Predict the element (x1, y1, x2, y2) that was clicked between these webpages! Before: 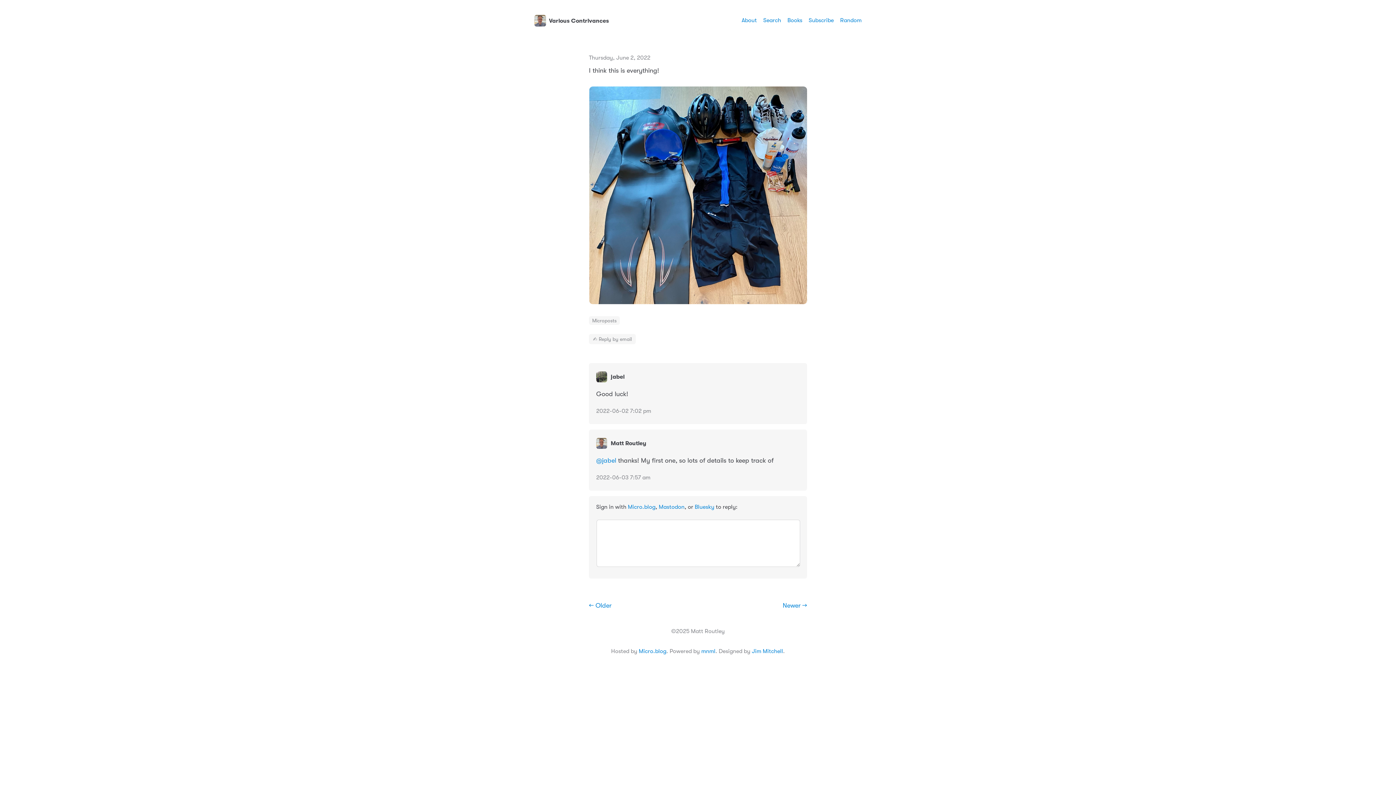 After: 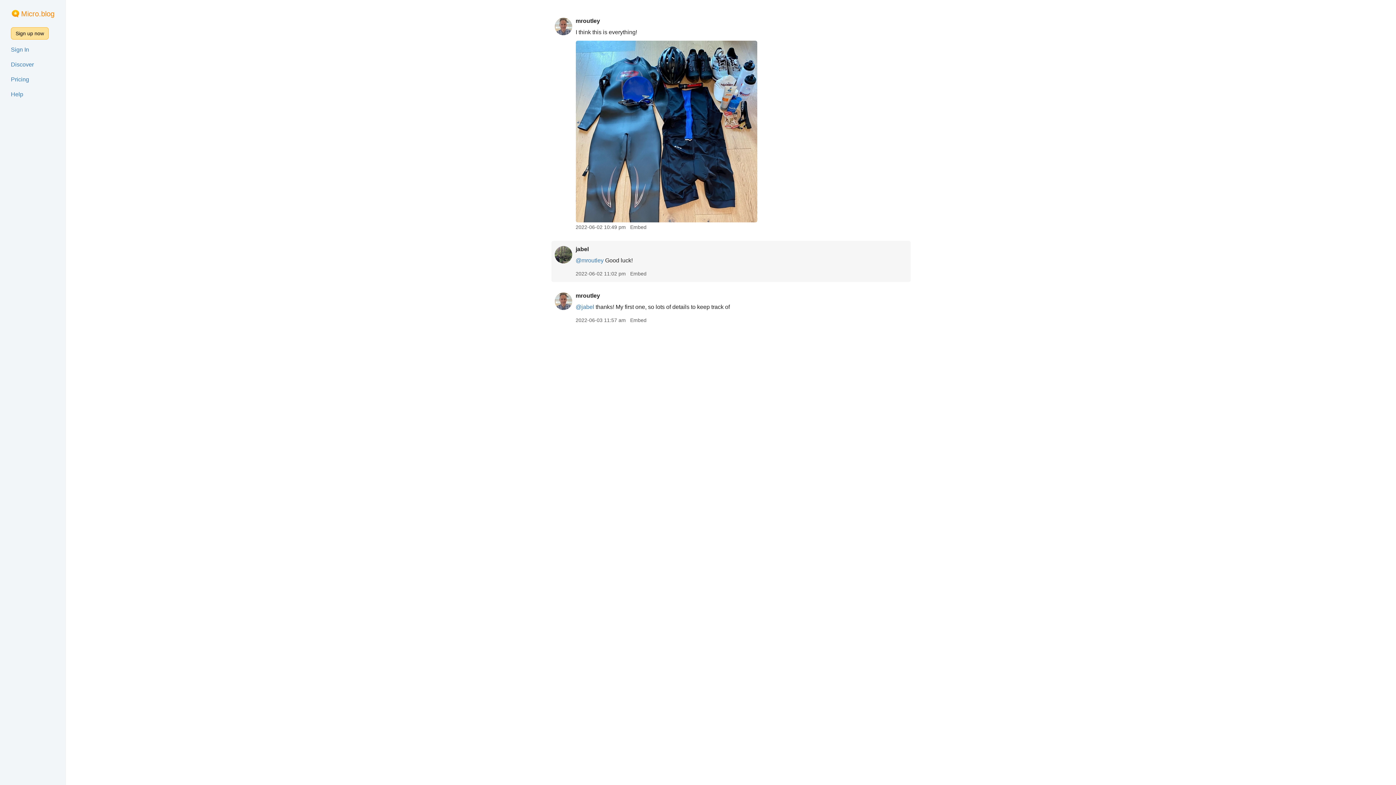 Action: label: 2022-06-02 7:02 pm bbox: (596, 408, 651, 414)